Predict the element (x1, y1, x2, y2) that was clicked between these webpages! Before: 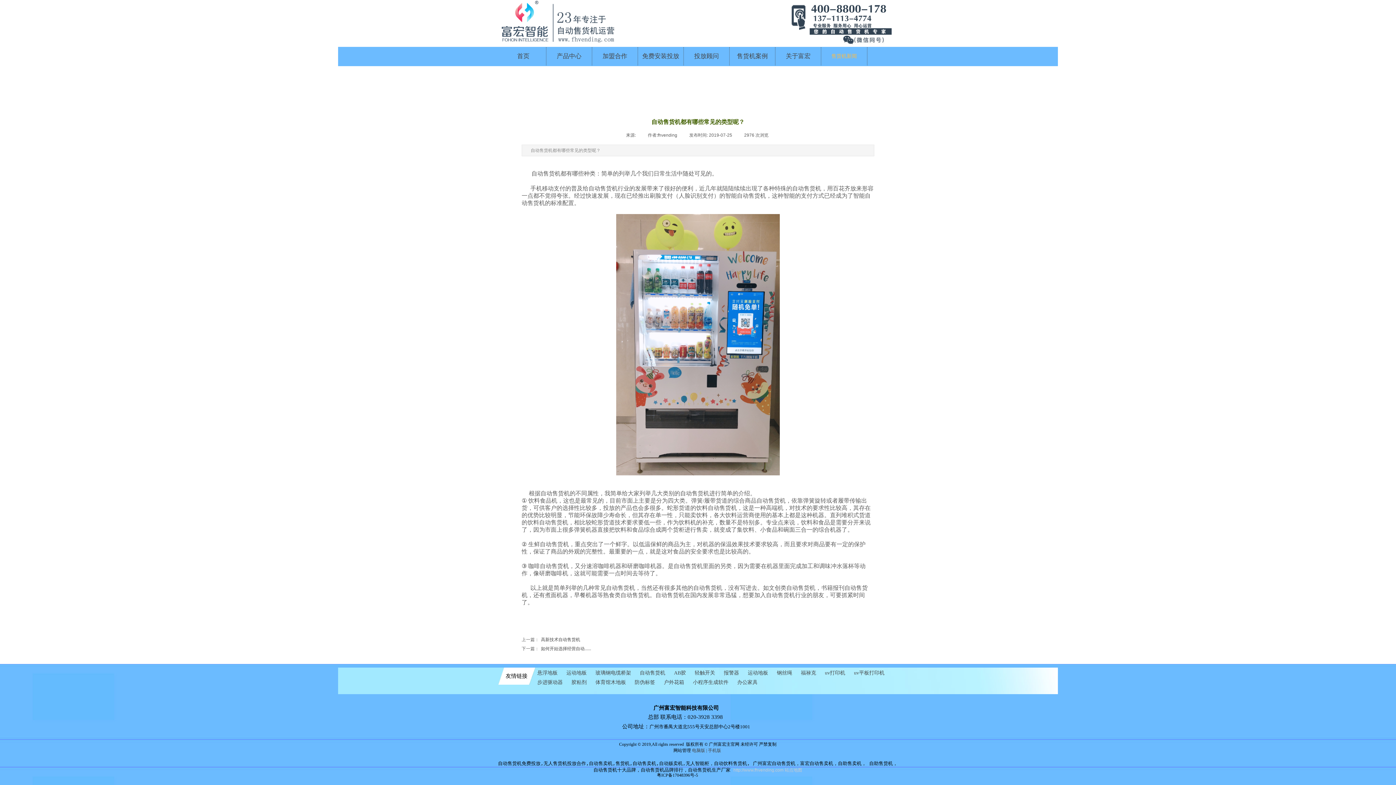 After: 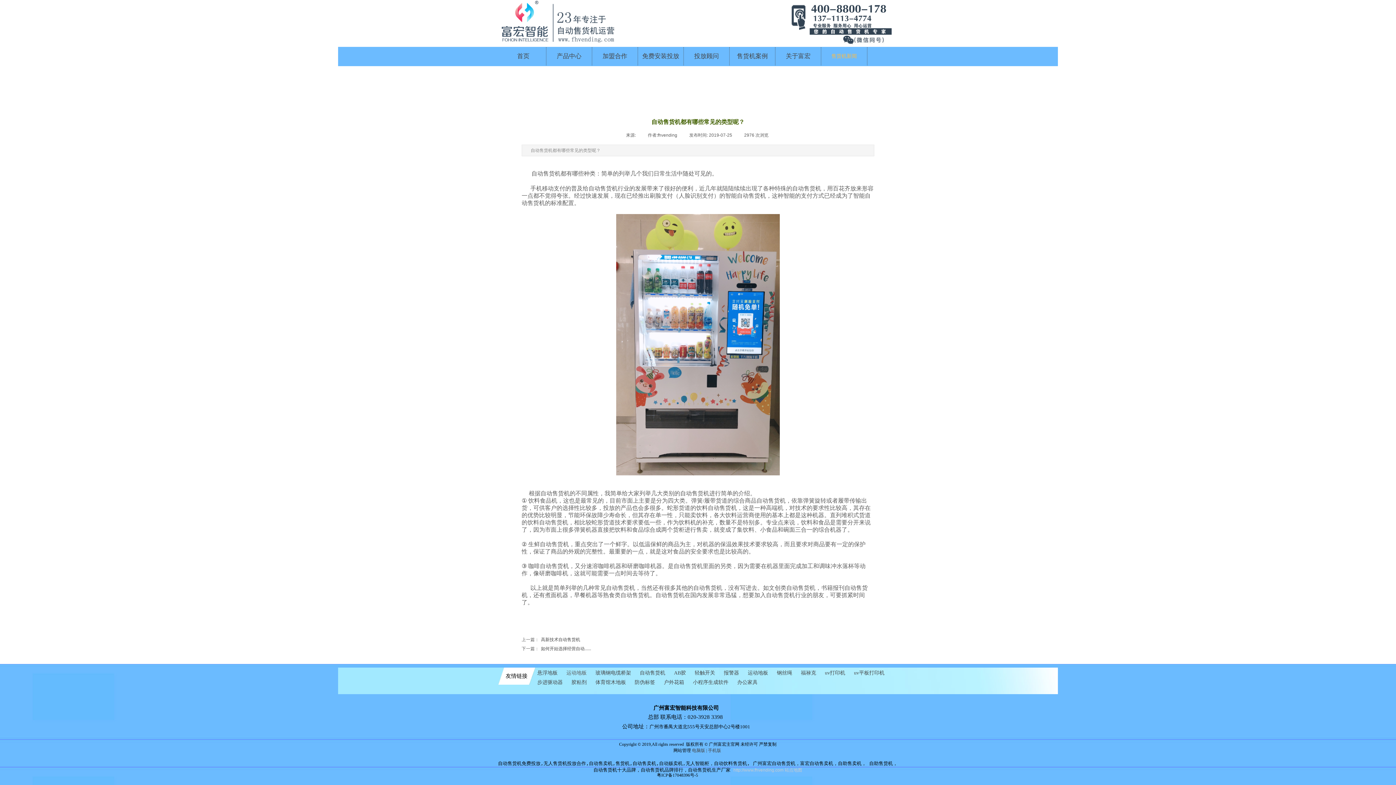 Action: label: 运动地板 bbox: (566, 670, 586, 676)